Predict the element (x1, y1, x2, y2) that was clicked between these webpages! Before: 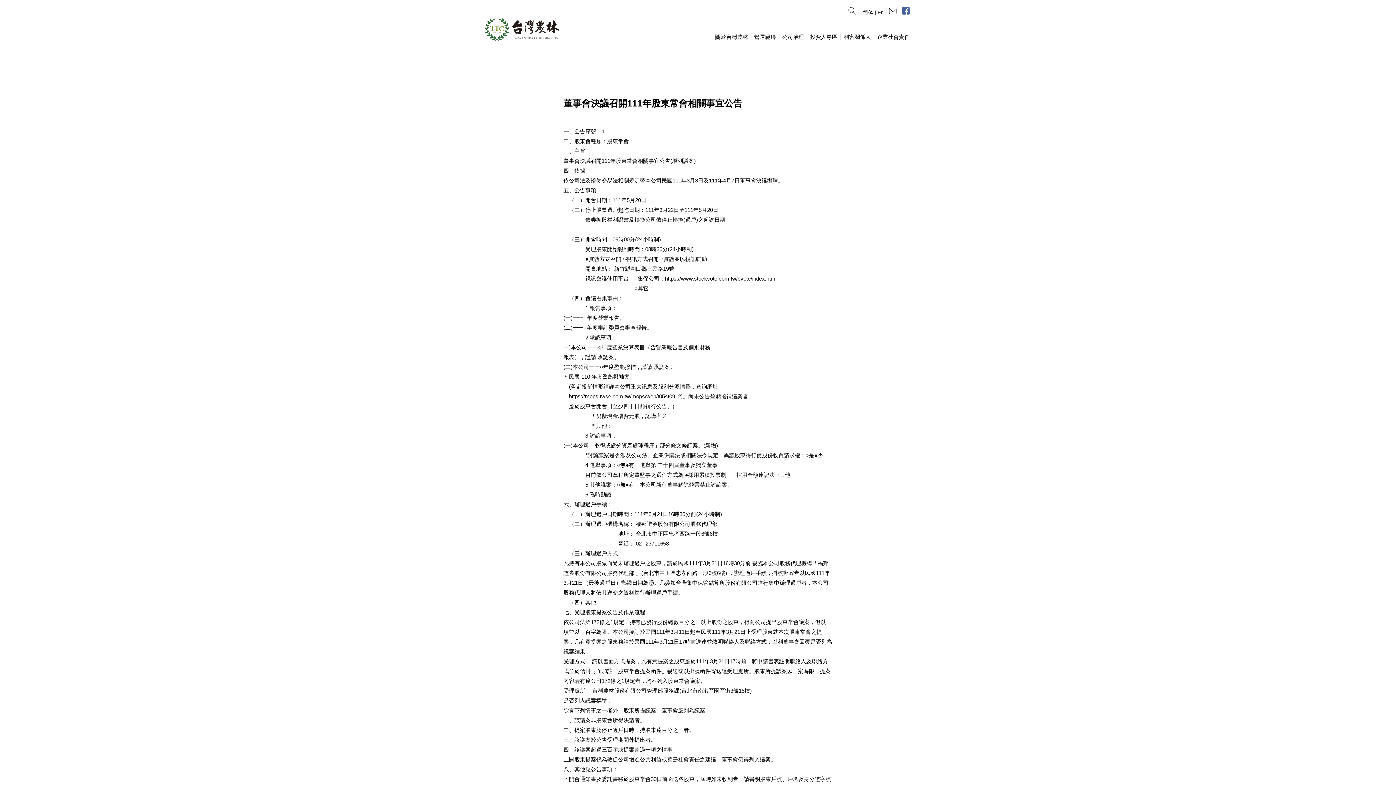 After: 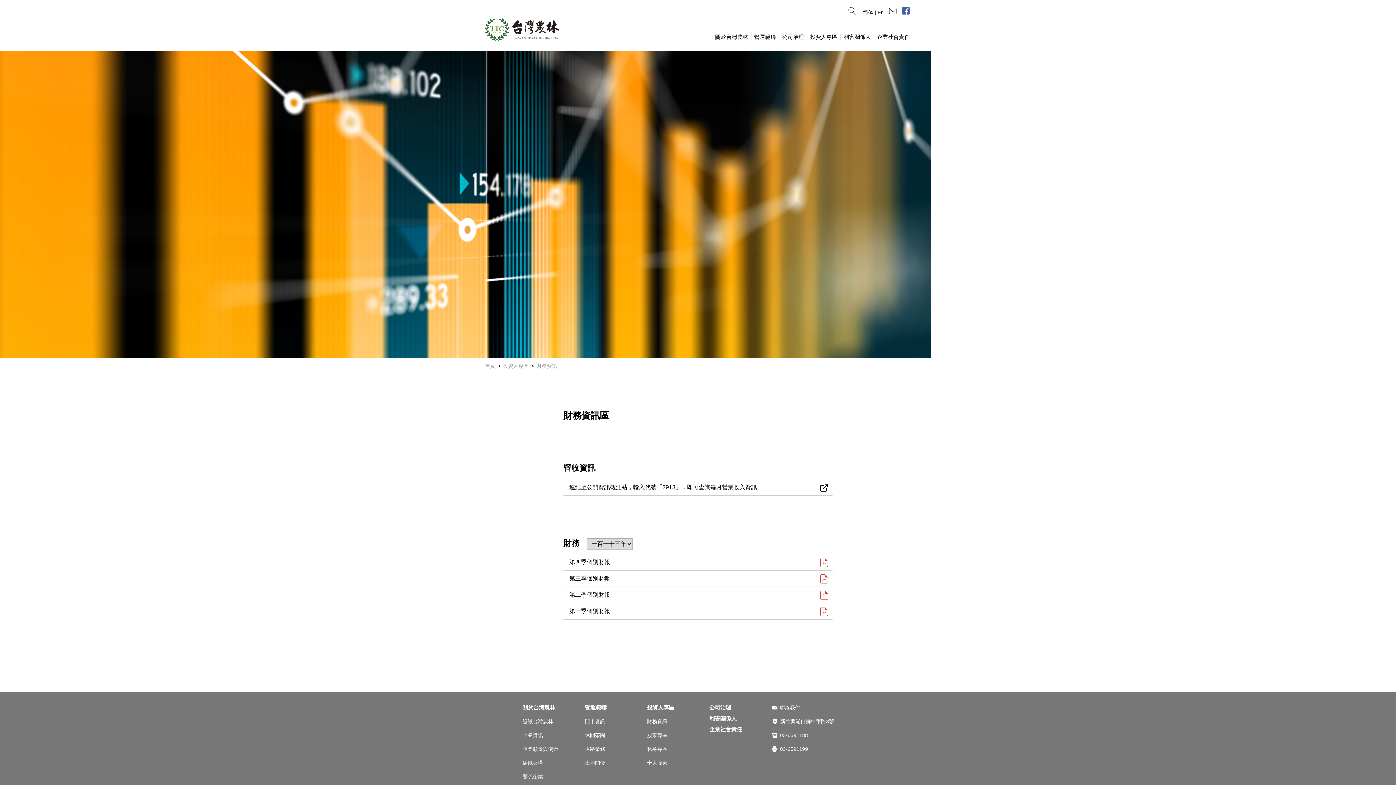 Action: label: 投資人專區 bbox: (807, 33, 841, 40)